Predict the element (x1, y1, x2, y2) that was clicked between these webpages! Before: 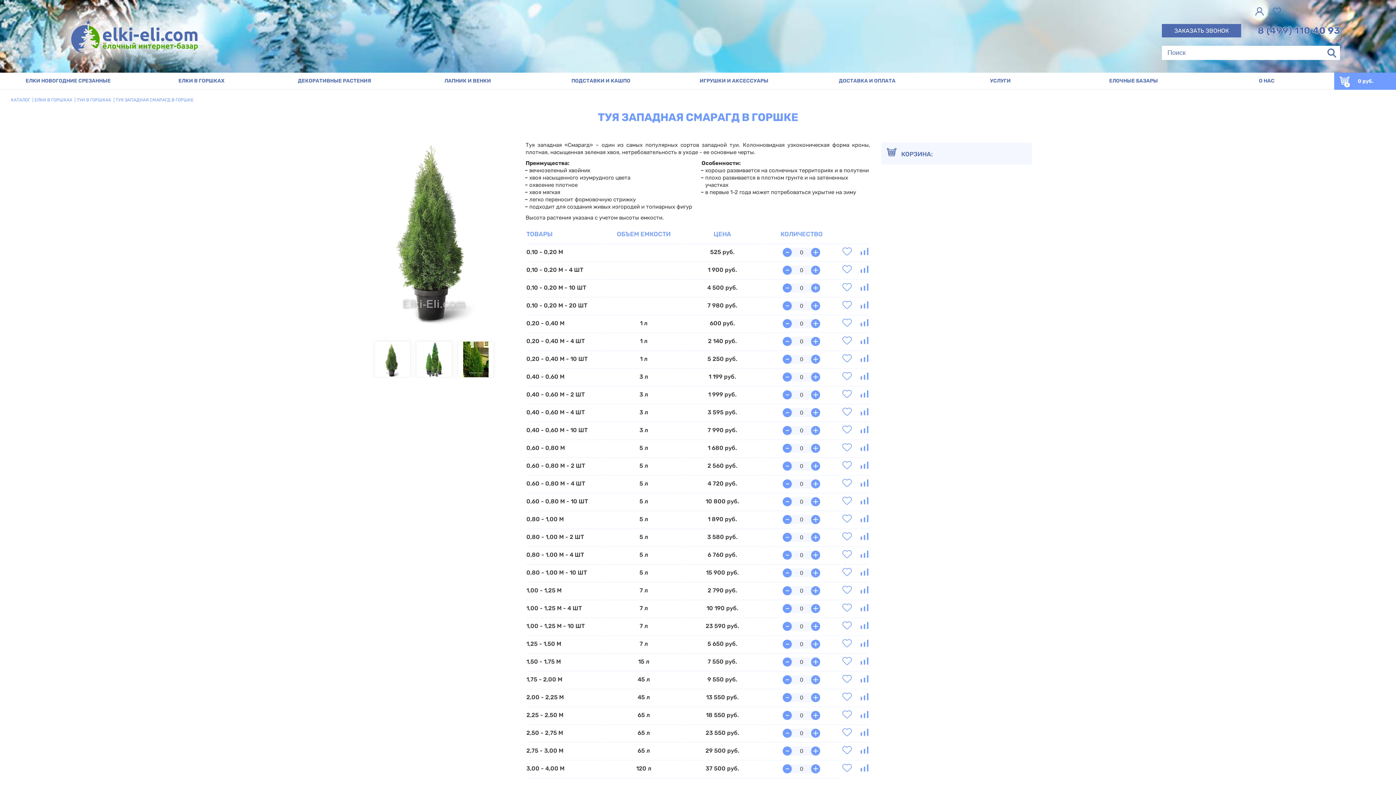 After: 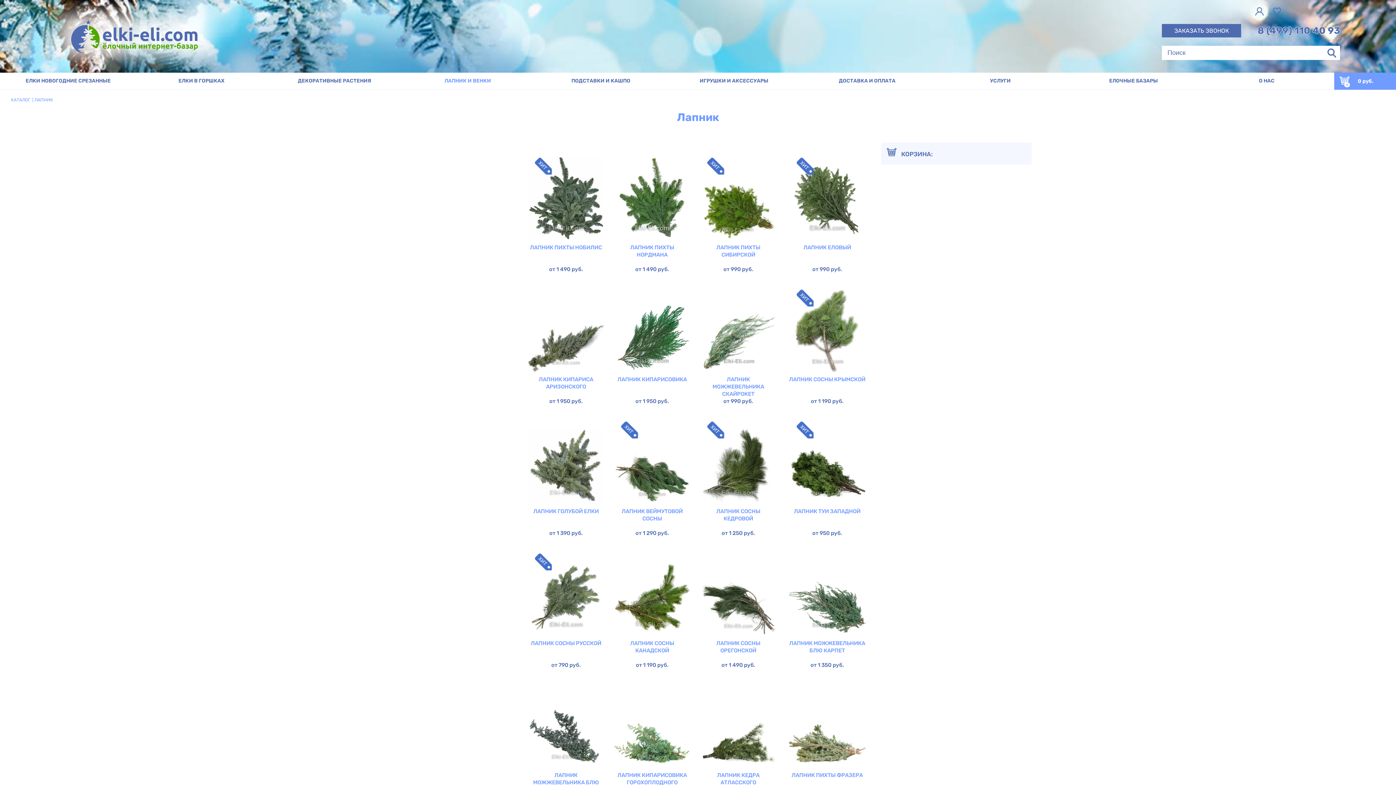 Action: bbox: (402, 72, 535, 89) label: ЛАПНИК И ВЕНКИ